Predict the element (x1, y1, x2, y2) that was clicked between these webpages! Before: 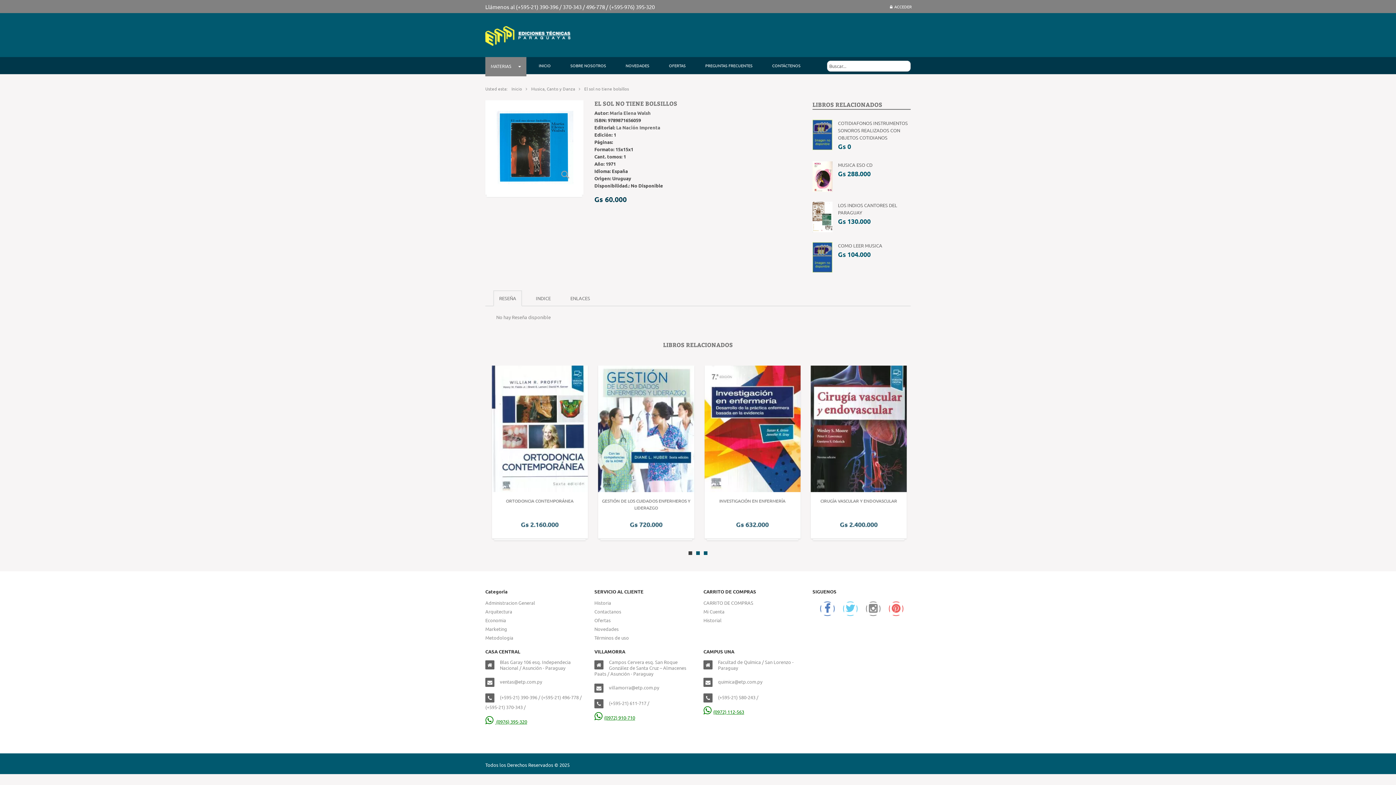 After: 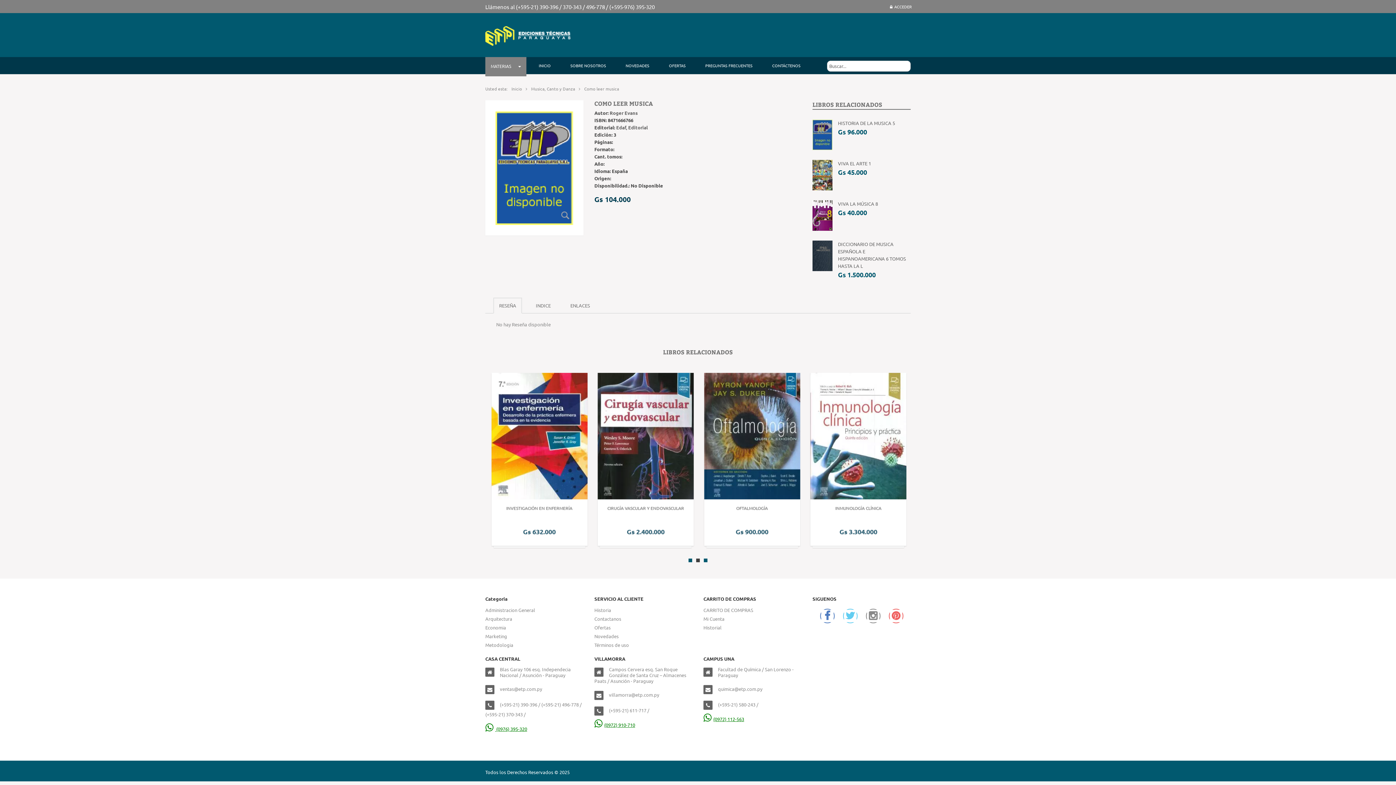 Action: bbox: (838, 242, 882, 248) label: COMO LEER MUSICA